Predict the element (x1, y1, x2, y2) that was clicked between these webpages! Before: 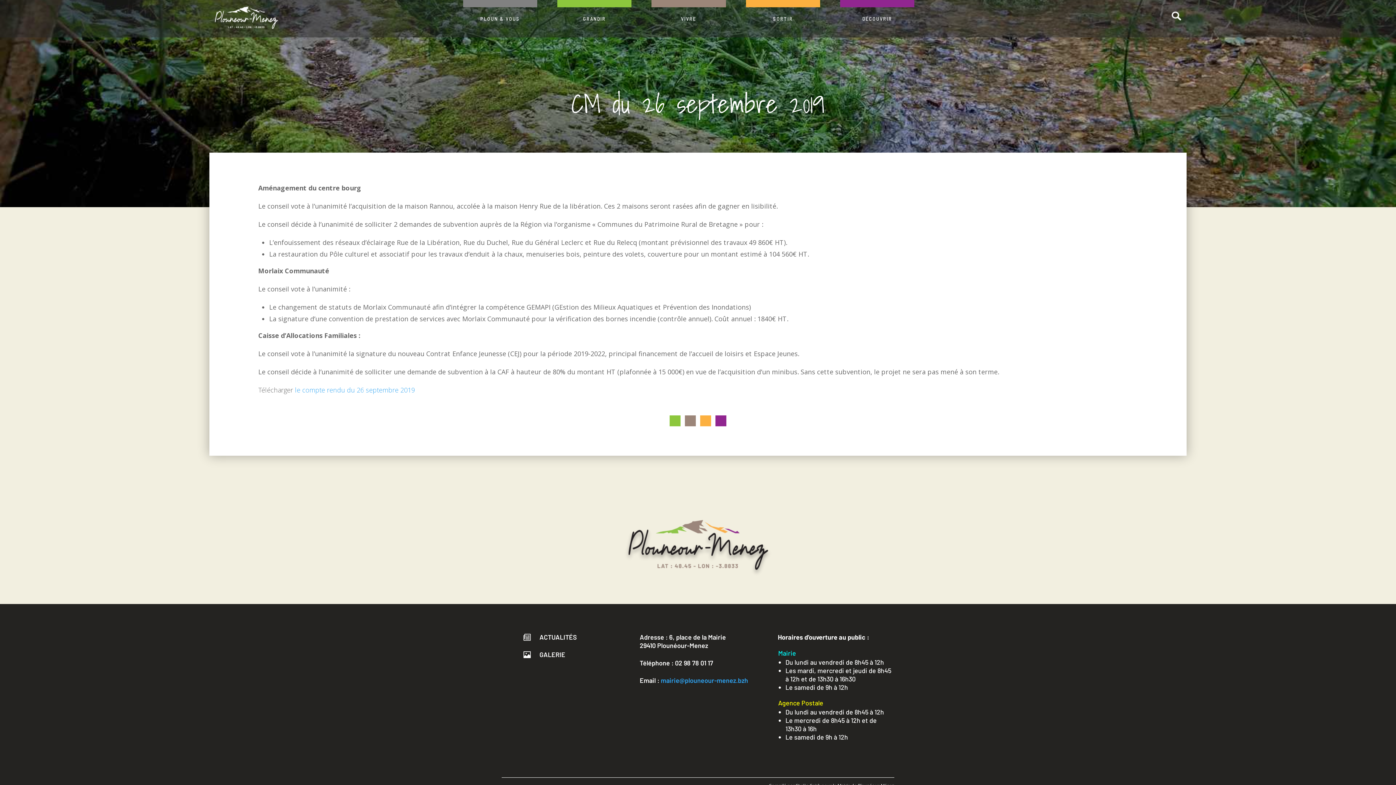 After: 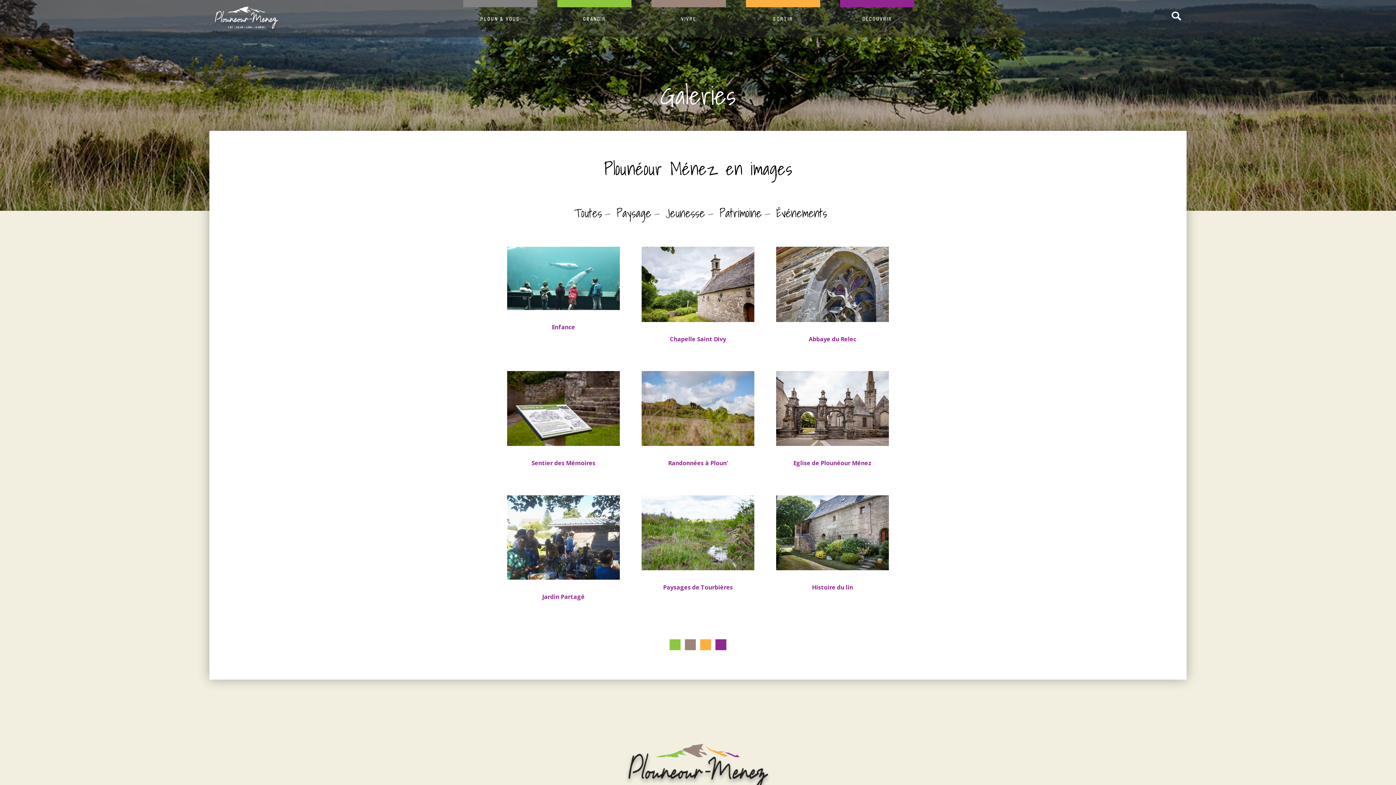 Action: label:  GALERIE bbox: (523, 650, 629, 659)